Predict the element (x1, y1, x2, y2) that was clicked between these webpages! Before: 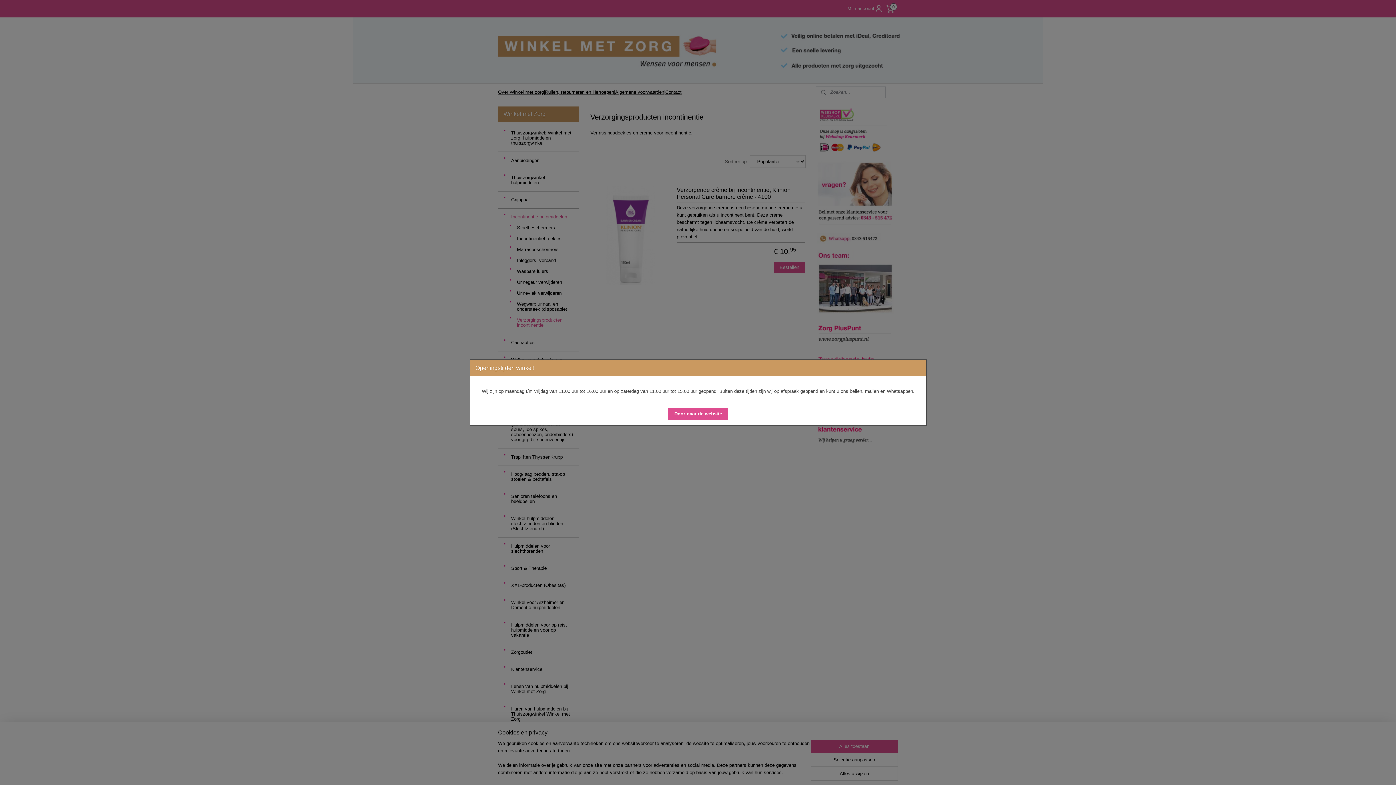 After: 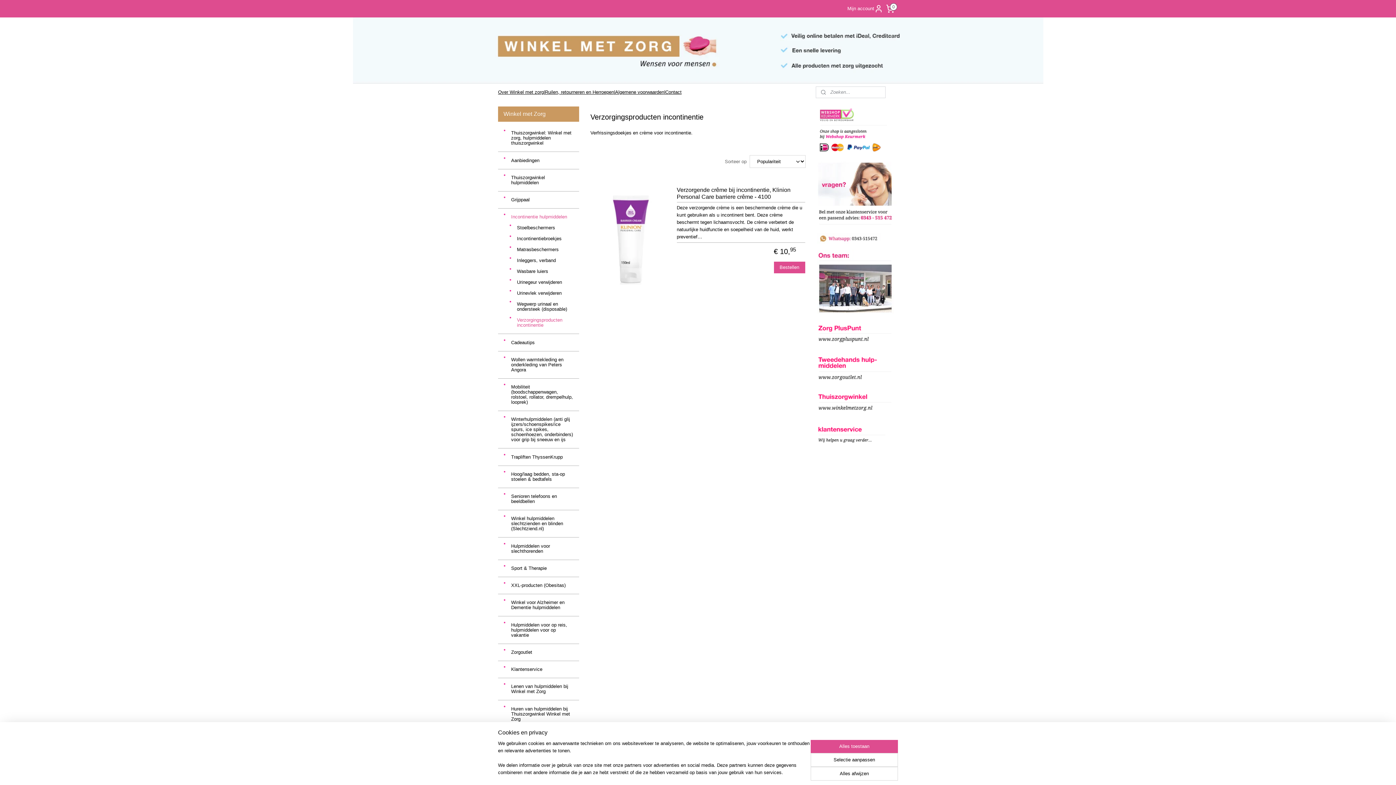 Action: bbox: (668, 407, 728, 420) label: Door naar de website